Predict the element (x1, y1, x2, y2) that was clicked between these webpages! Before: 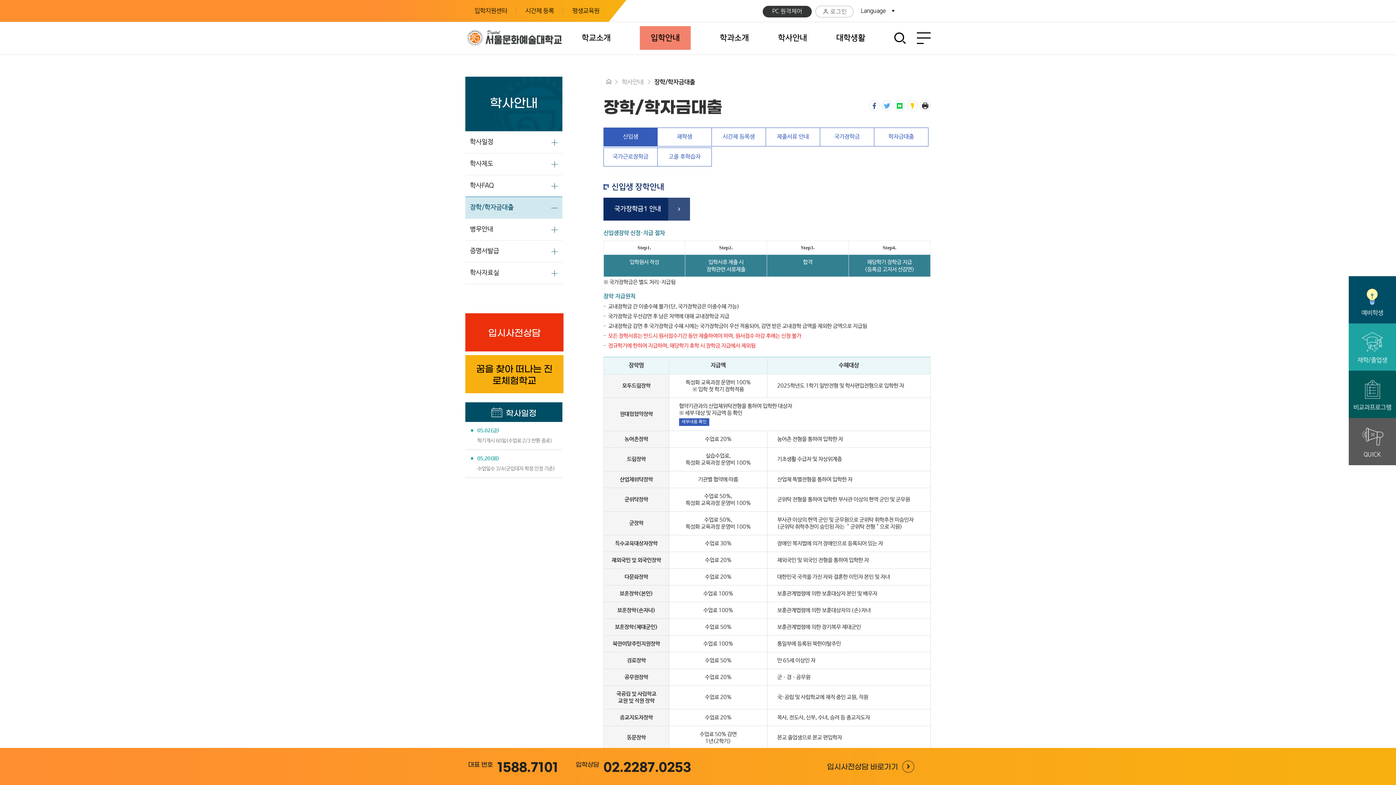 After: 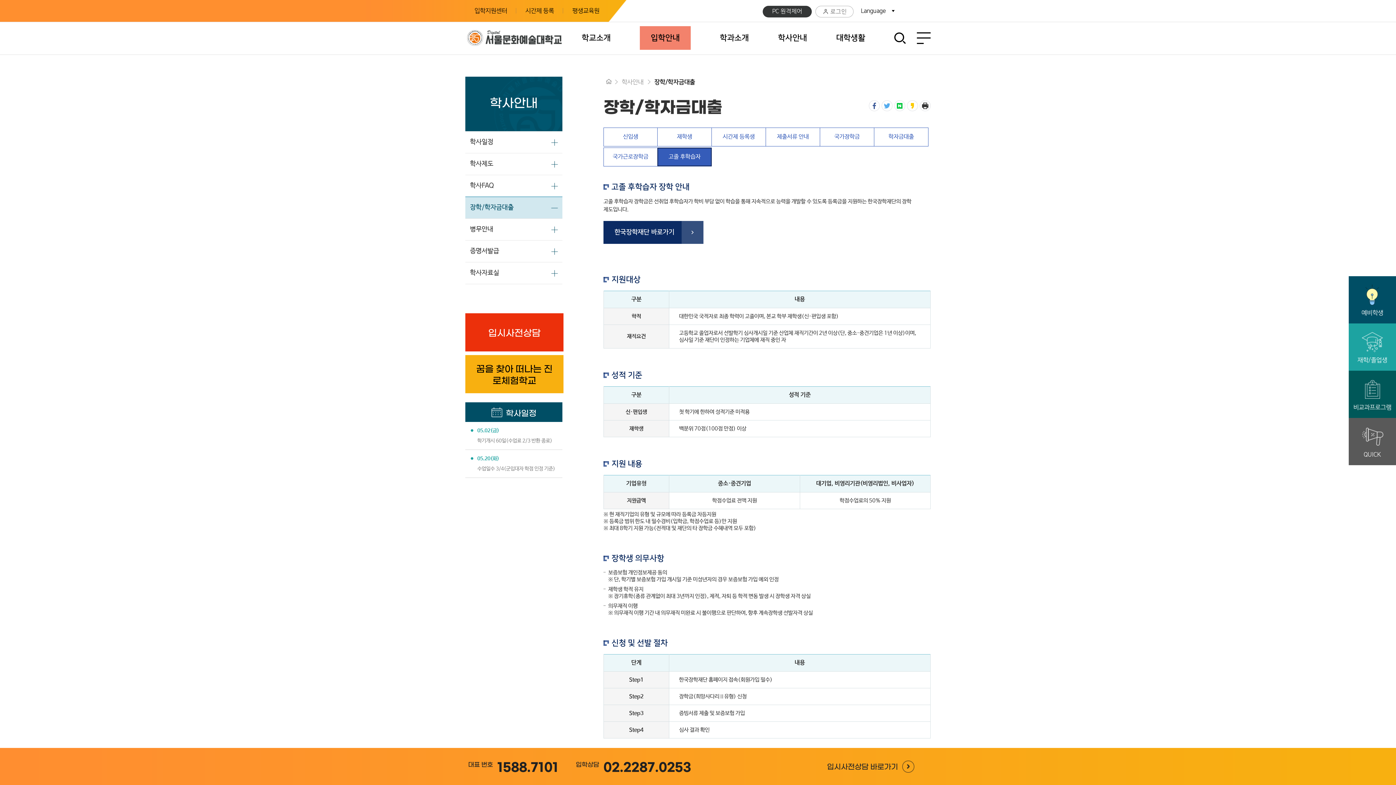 Action: bbox: (657, 148, 711, 166) label: 고졸 후학습자